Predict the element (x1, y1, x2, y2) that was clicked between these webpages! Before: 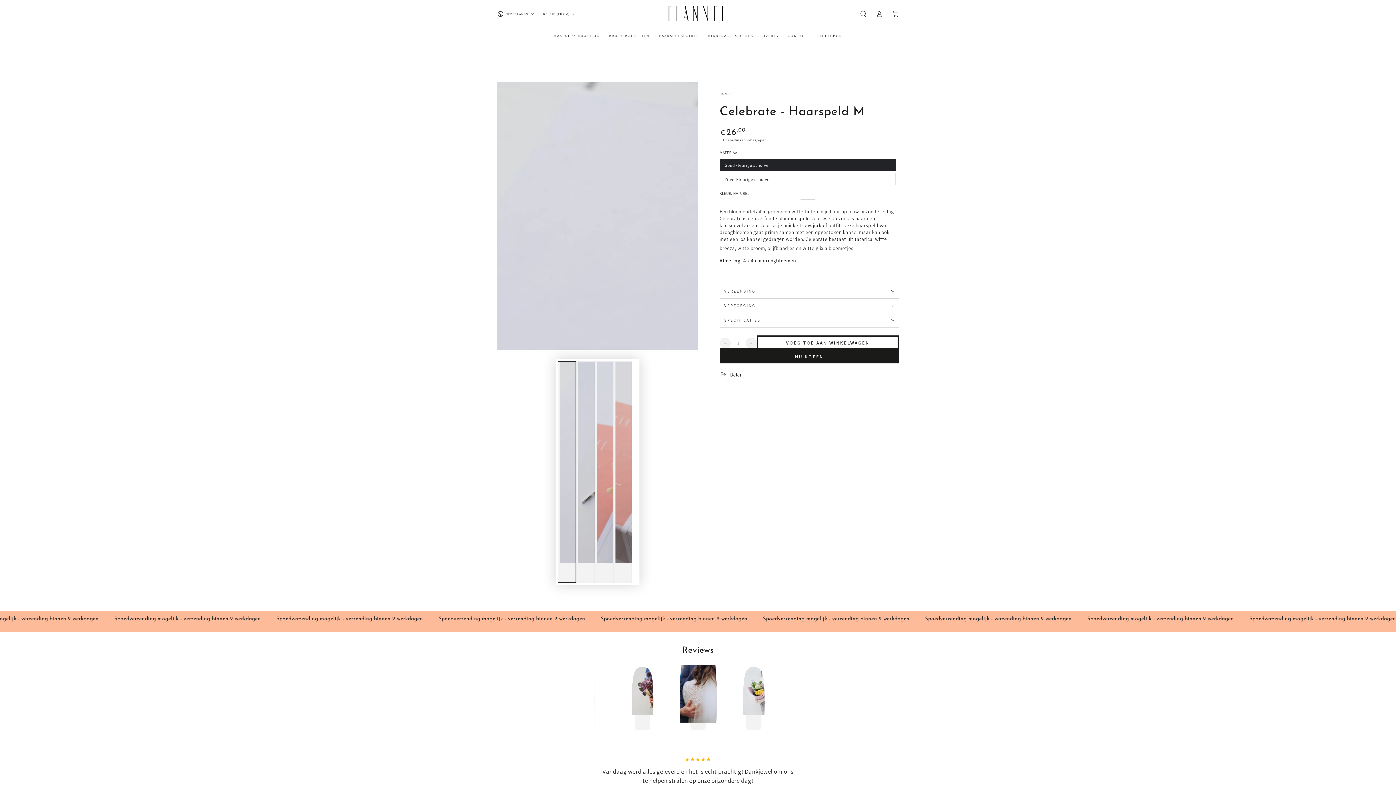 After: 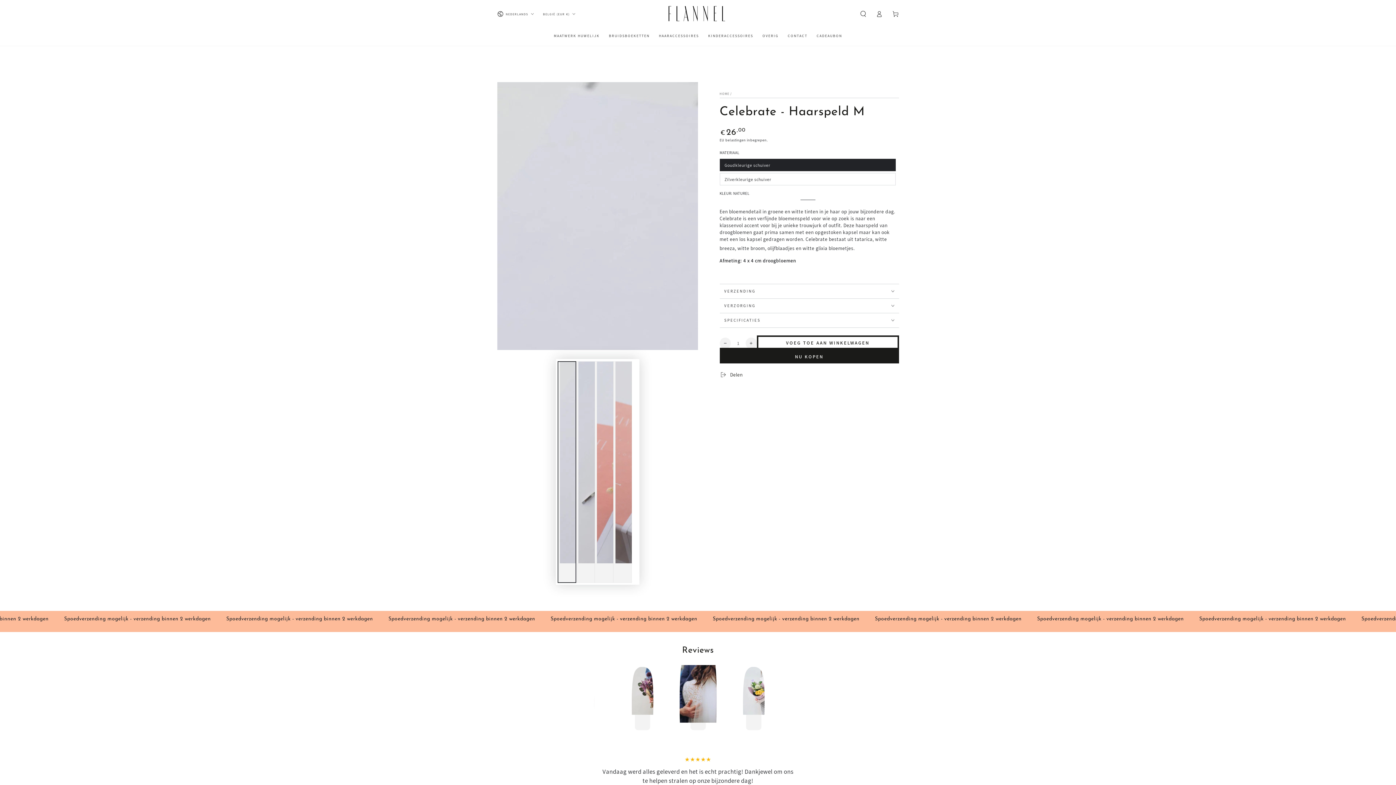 Action: label: Laad afbeelding 1 in galerie bbox: (557, 361, 576, 583)